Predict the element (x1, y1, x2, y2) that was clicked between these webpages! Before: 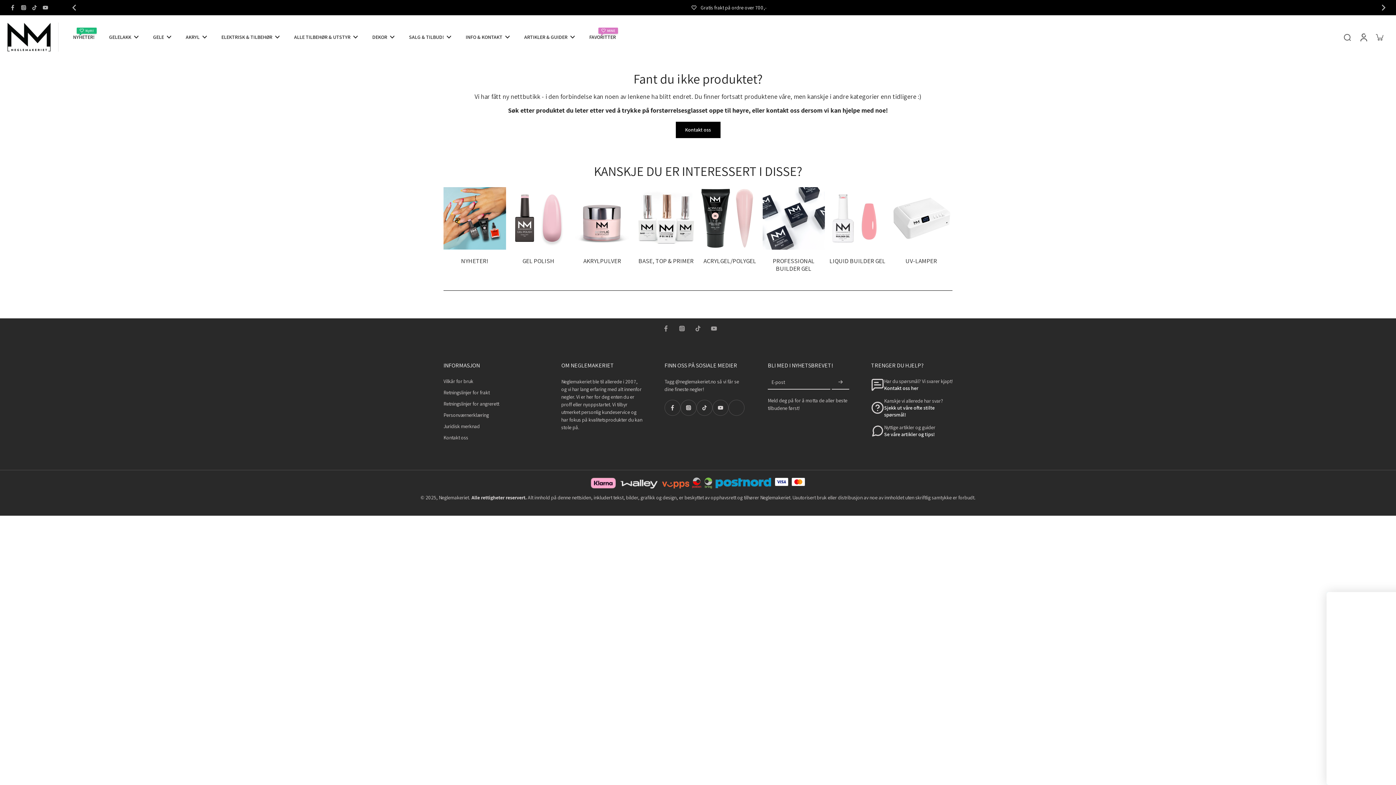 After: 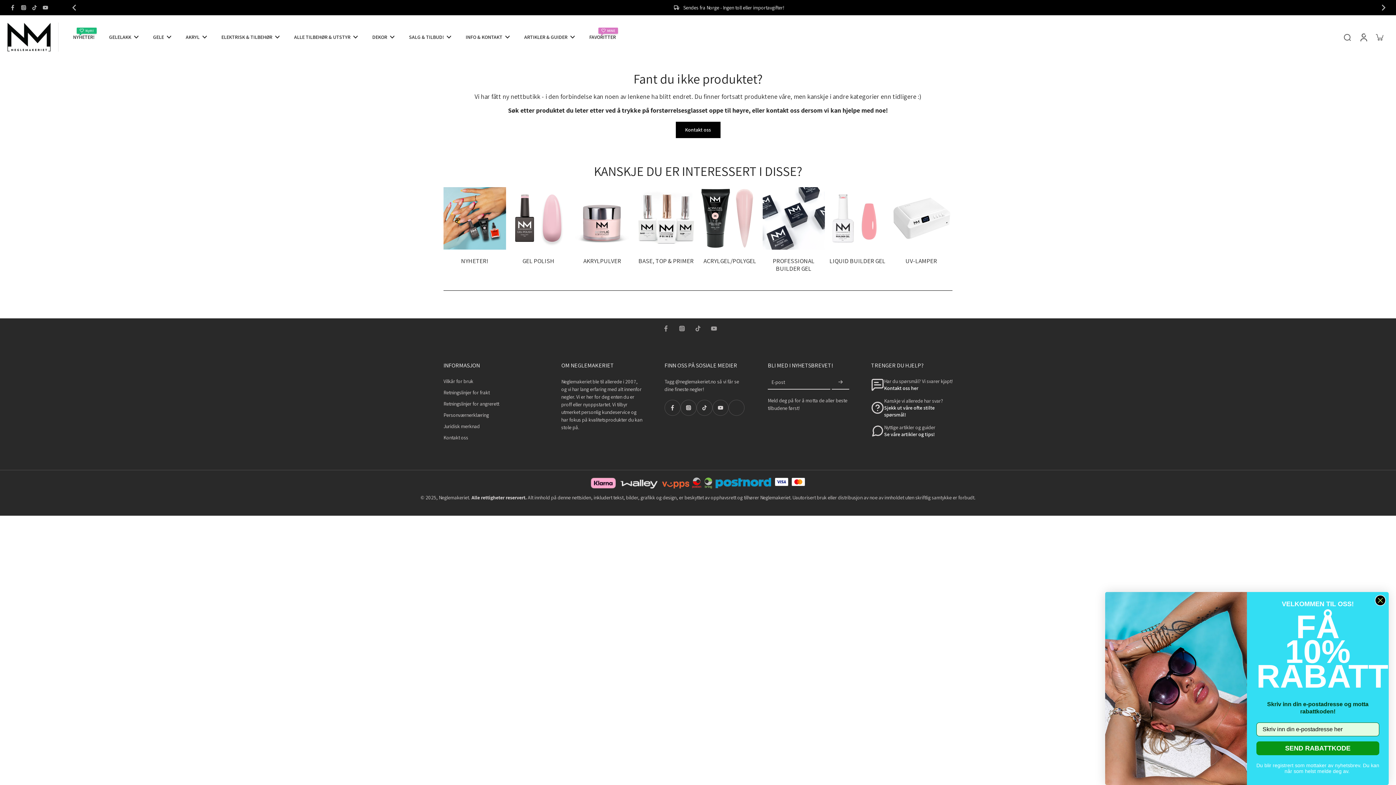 Action: bbox: (18, 3, 29, 12) label: Instagram